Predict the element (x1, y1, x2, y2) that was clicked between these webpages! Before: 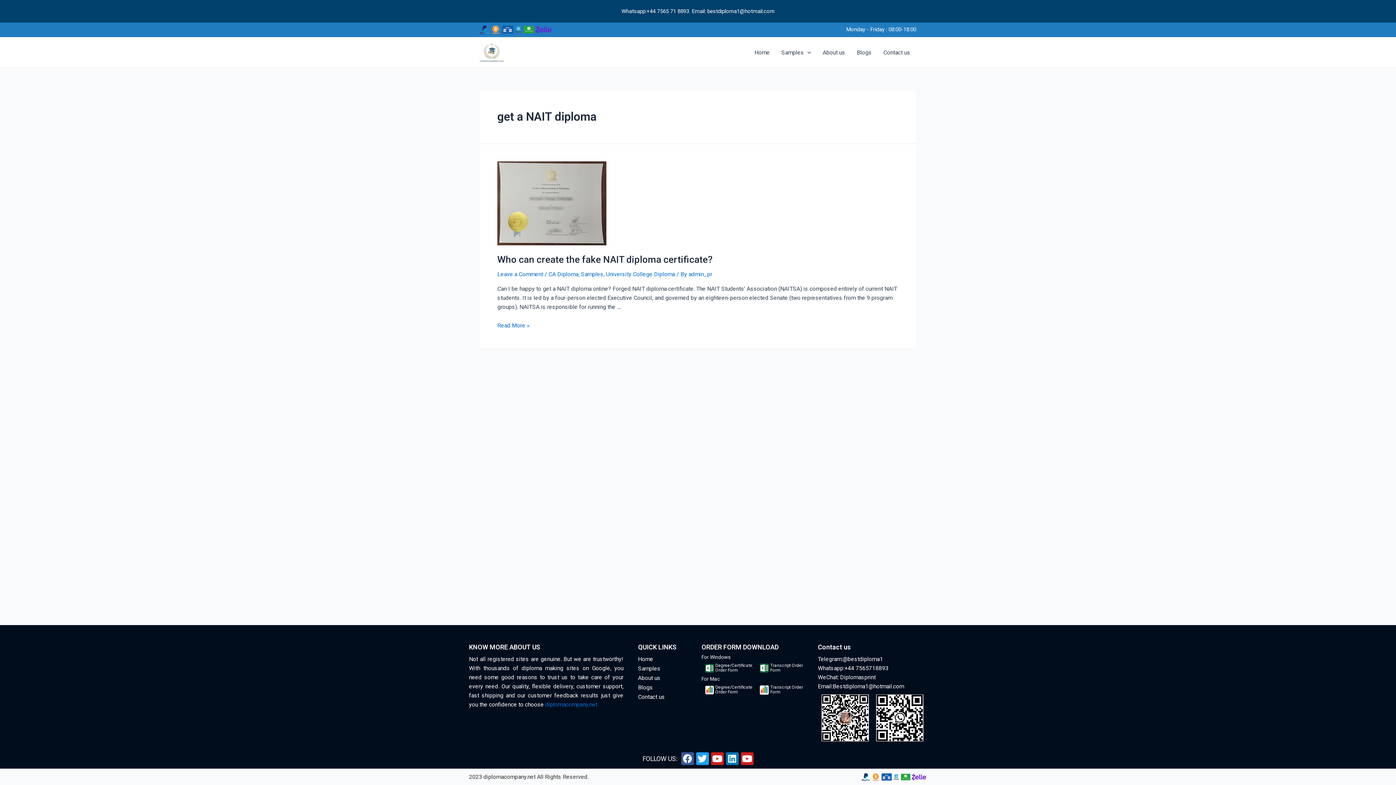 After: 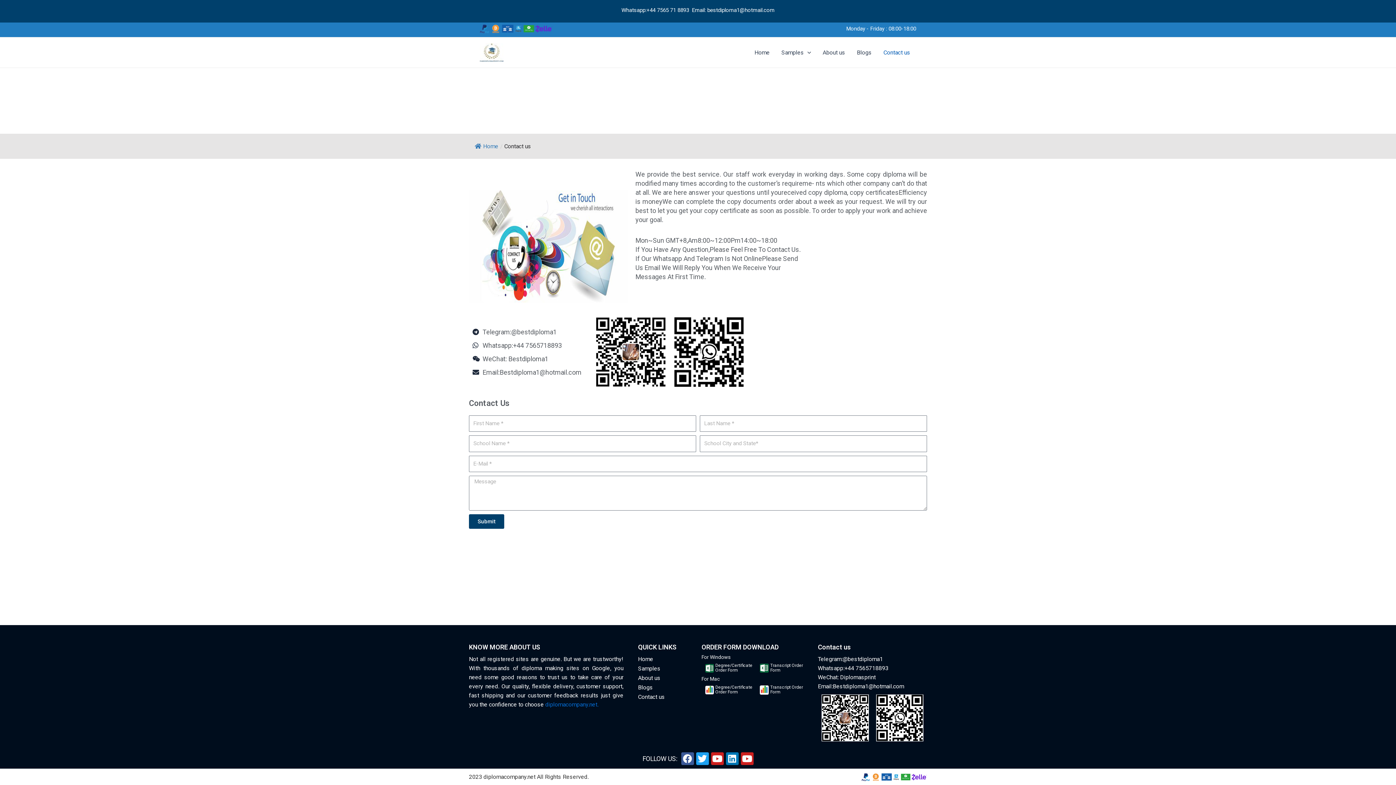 Action: bbox: (877, 44, 916, 60) label: Contact us